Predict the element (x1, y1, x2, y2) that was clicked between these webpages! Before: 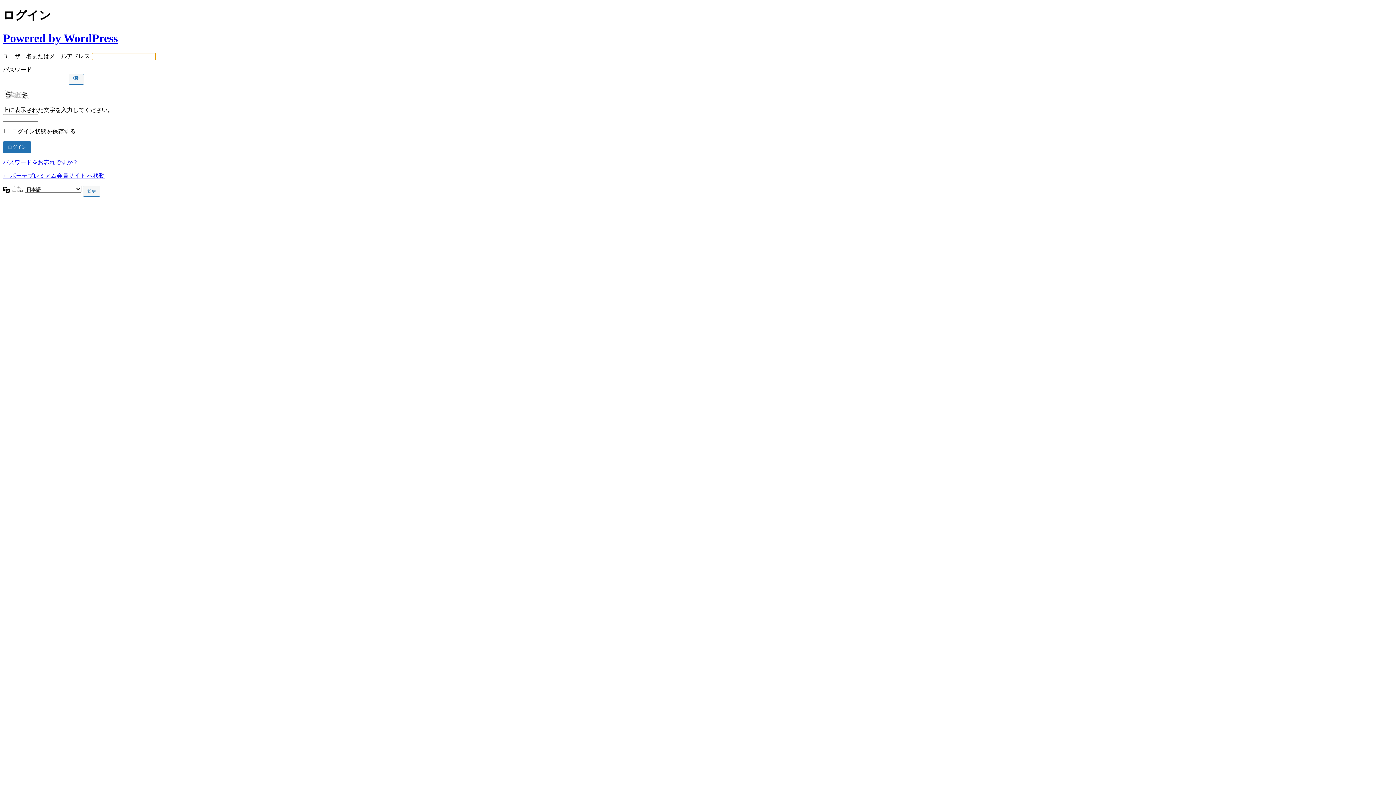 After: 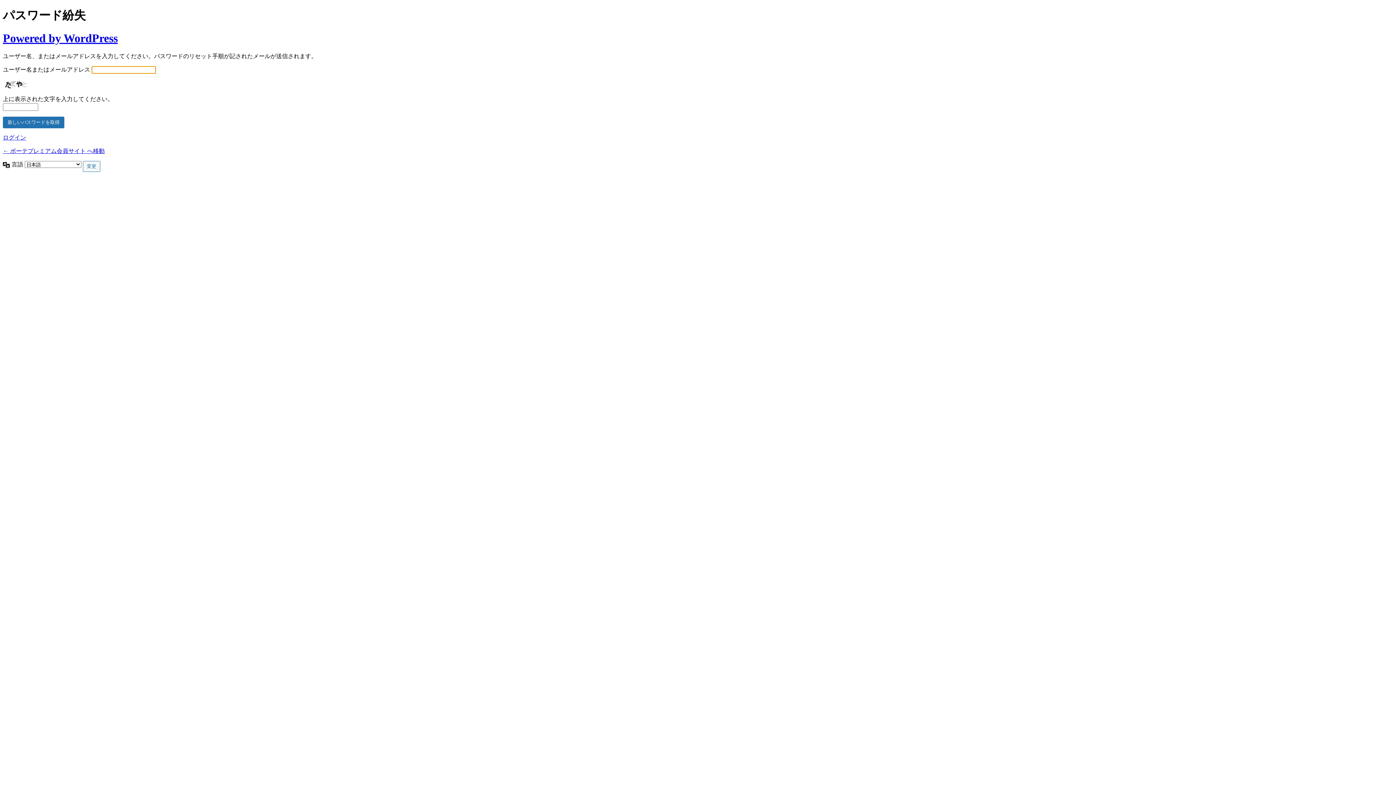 Action: bbox: (2, 159, 76, 165) label: パスワードをお忘れですか ?